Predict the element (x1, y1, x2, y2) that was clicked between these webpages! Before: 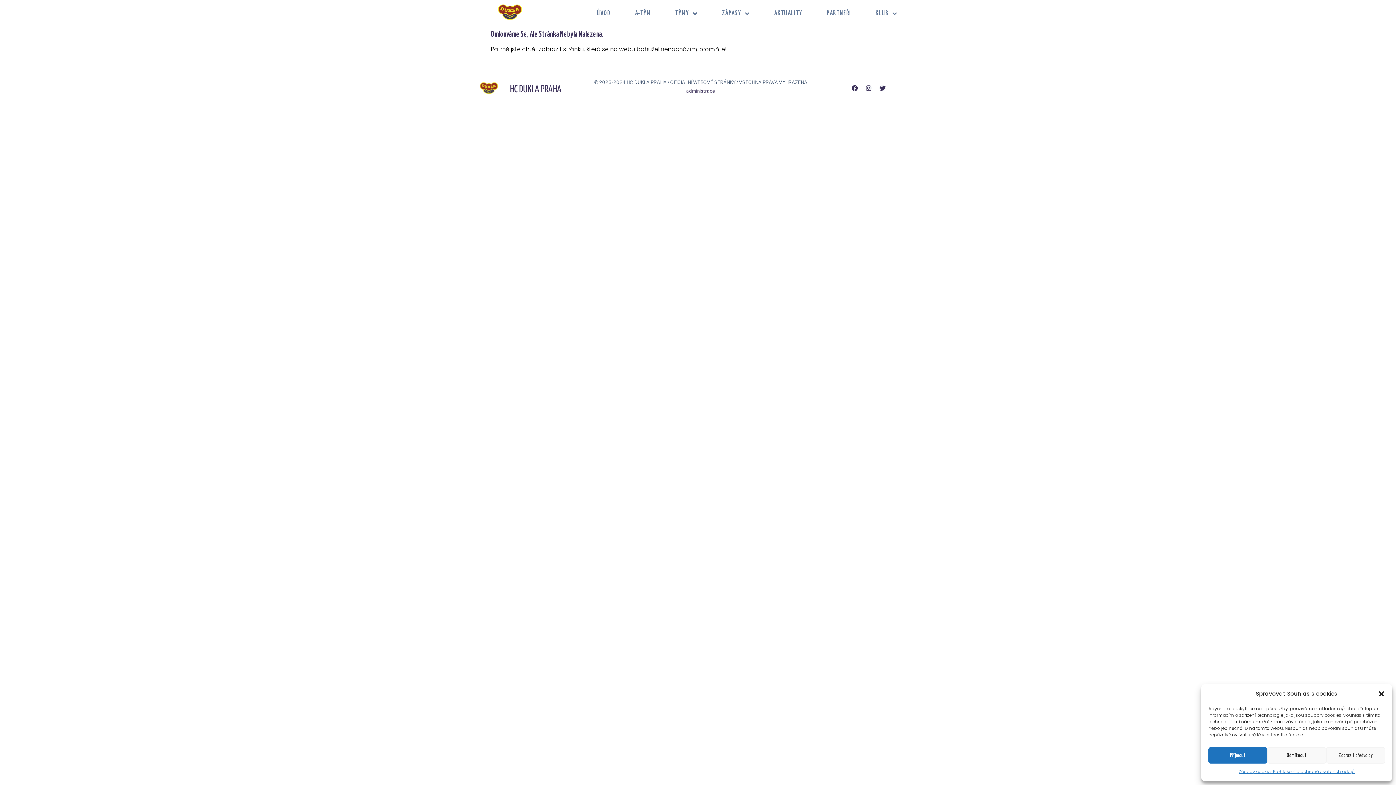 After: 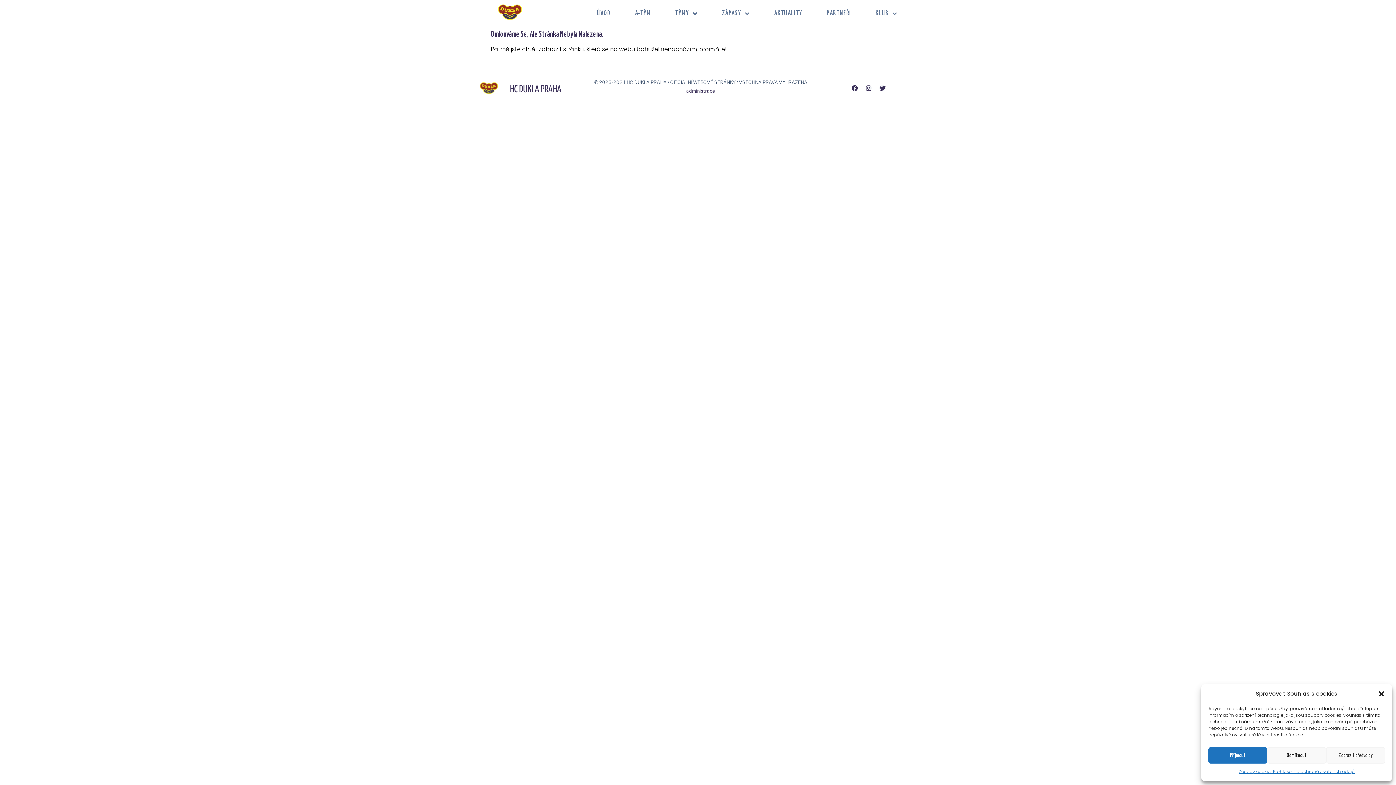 Action: label: administrace bbox: (686, 88, 715, 93)